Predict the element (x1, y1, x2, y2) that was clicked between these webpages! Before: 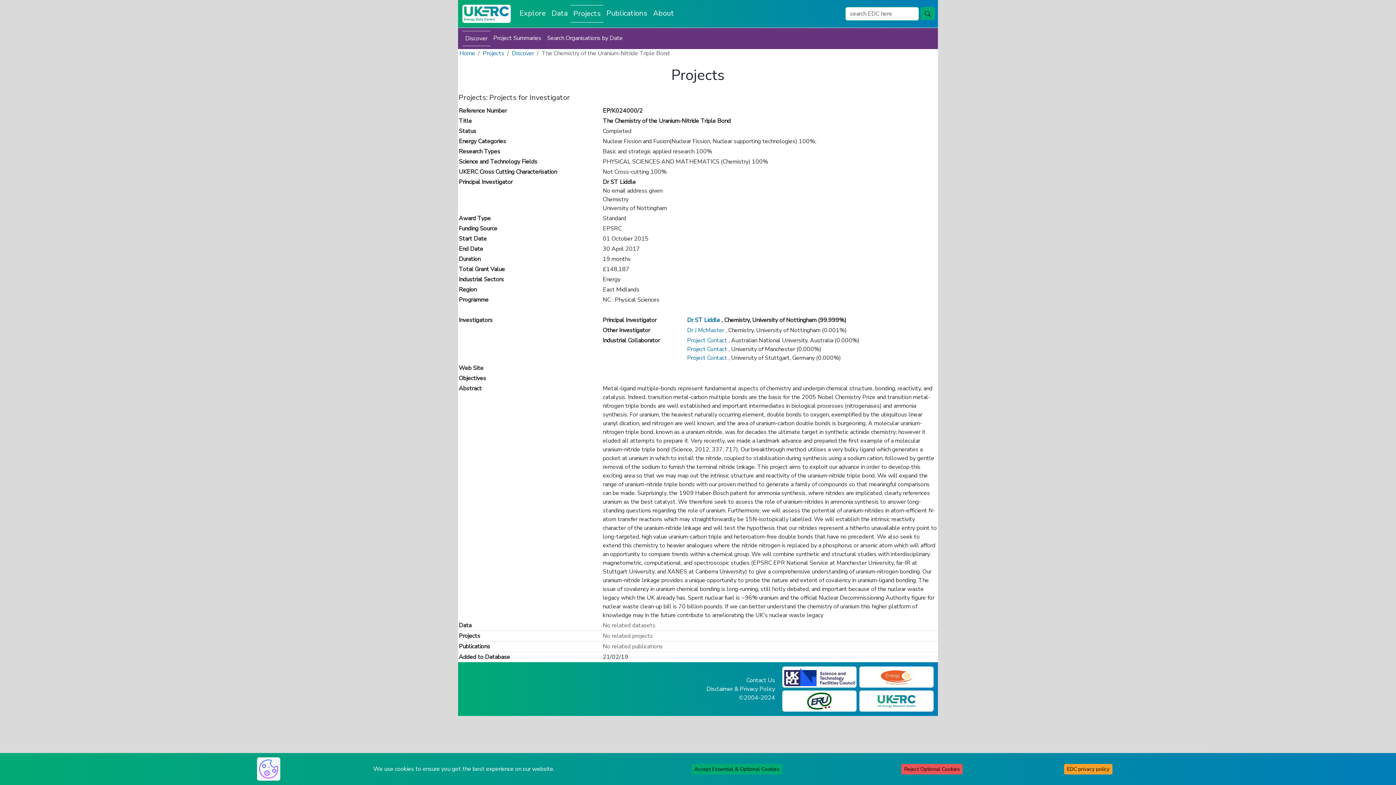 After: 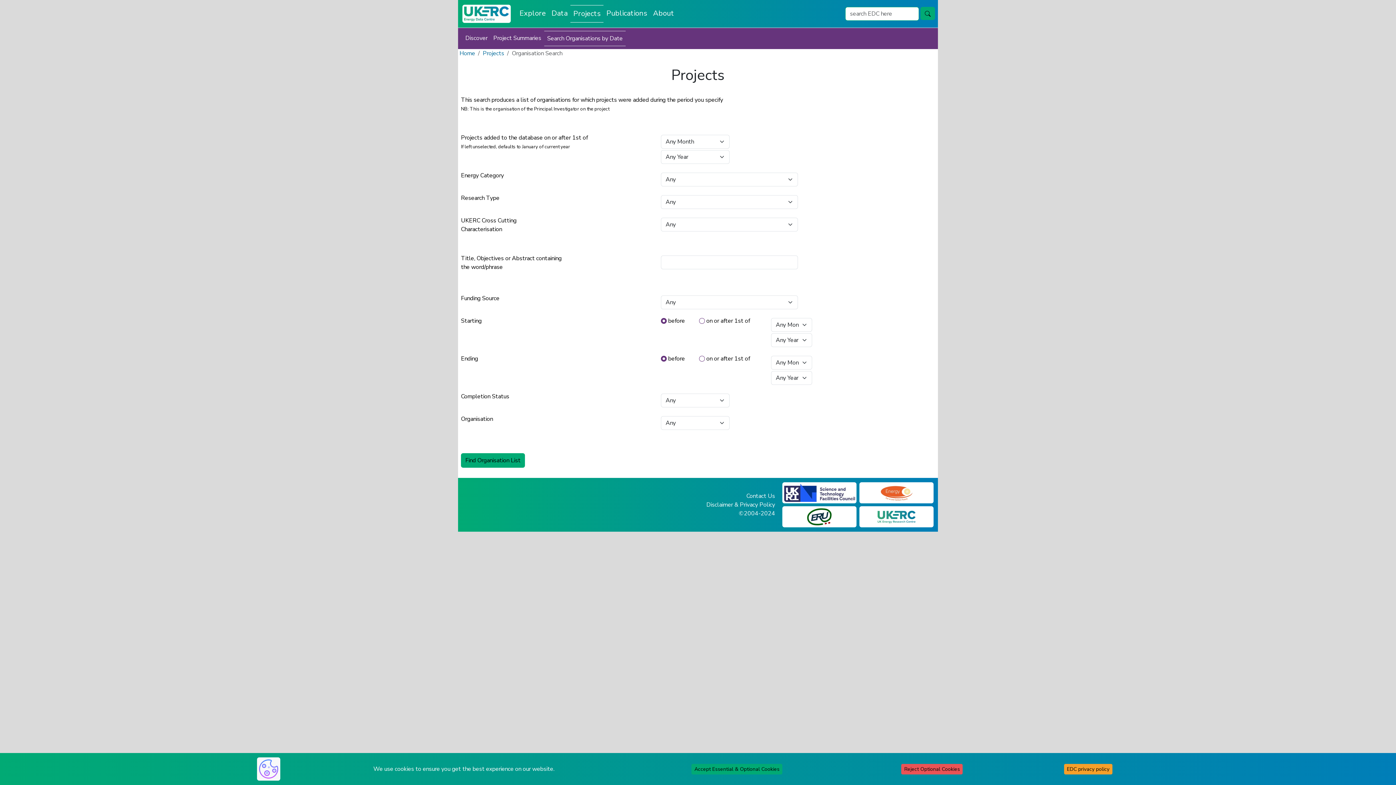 Action: label: Search Organisations by Date bbox: (544, 30, 625, 46)